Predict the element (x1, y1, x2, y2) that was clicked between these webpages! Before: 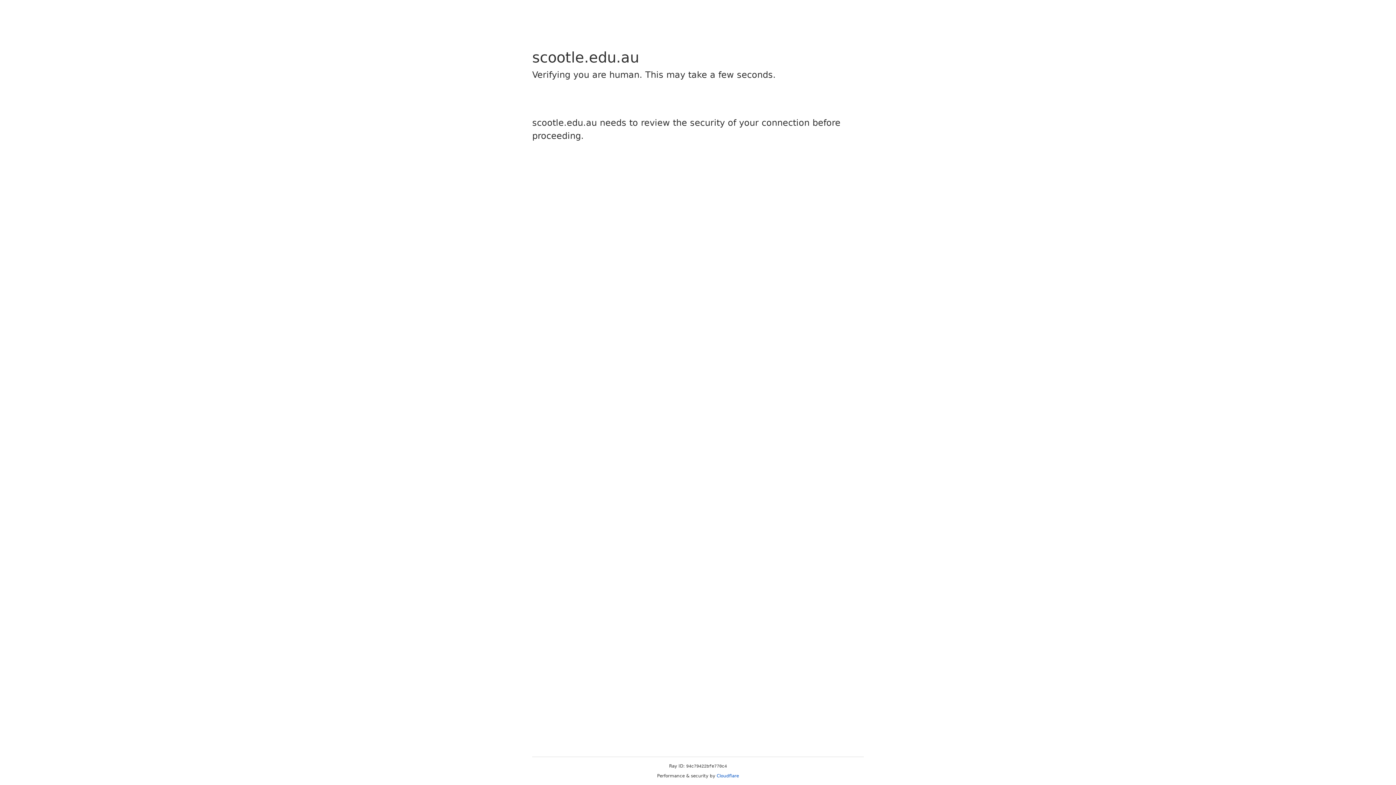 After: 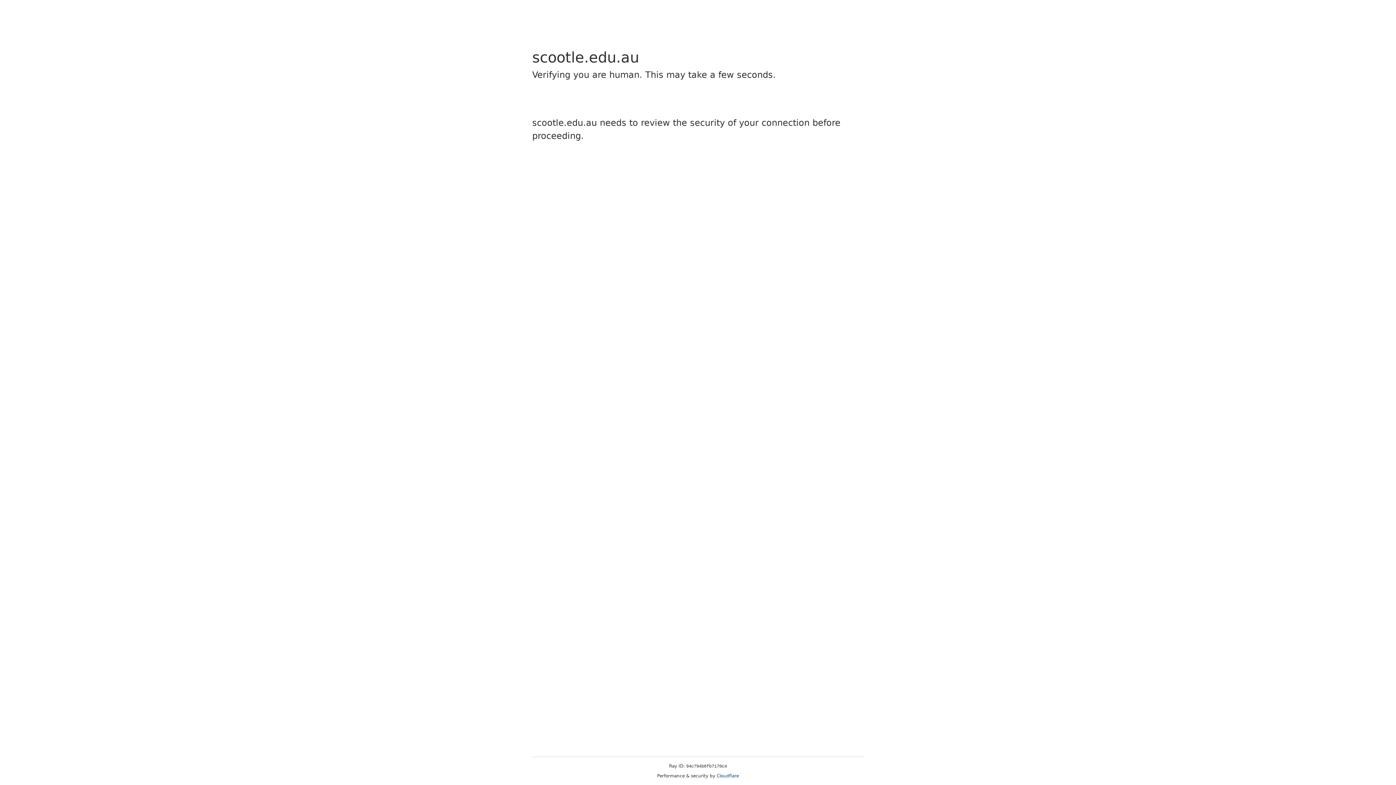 Action: label: Cloudflare bbox: (716, 773, 739, 778)